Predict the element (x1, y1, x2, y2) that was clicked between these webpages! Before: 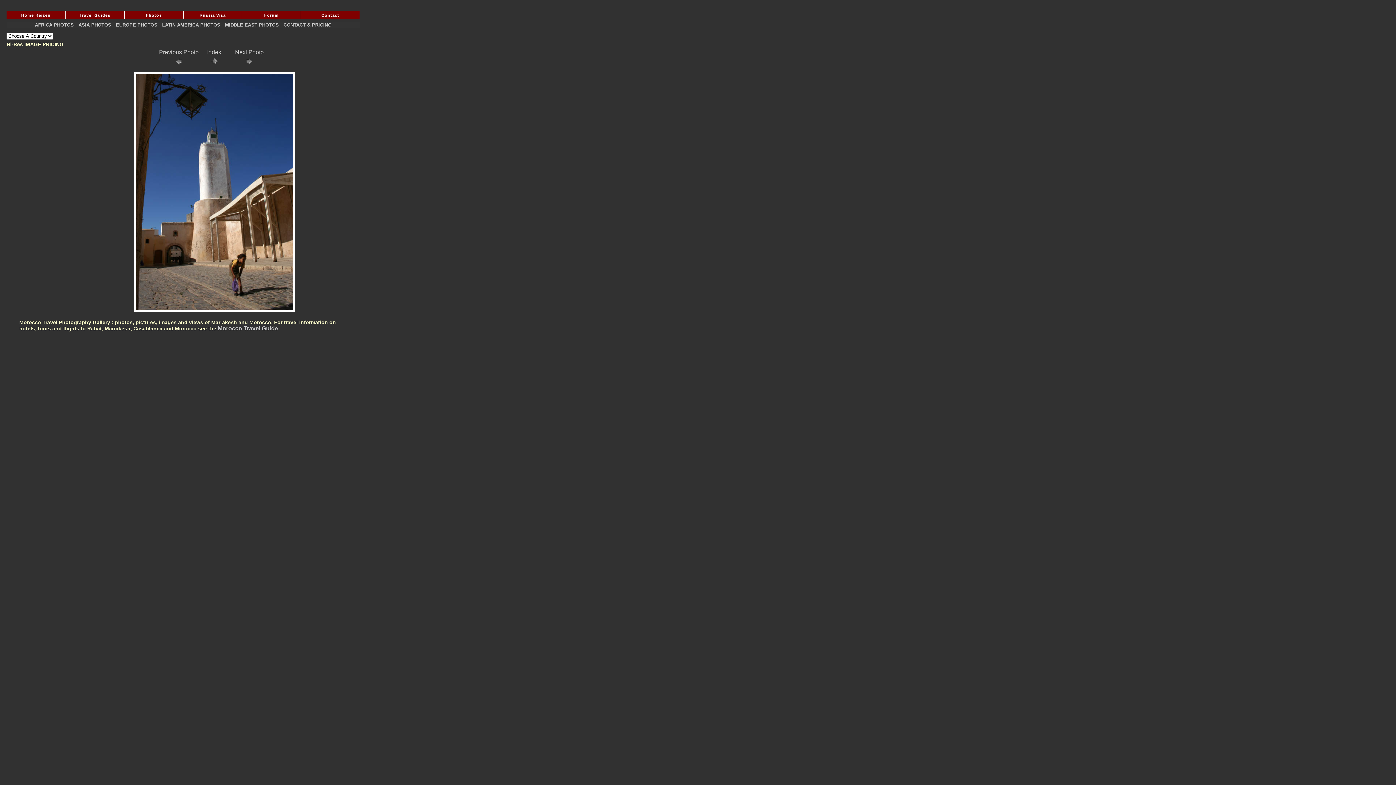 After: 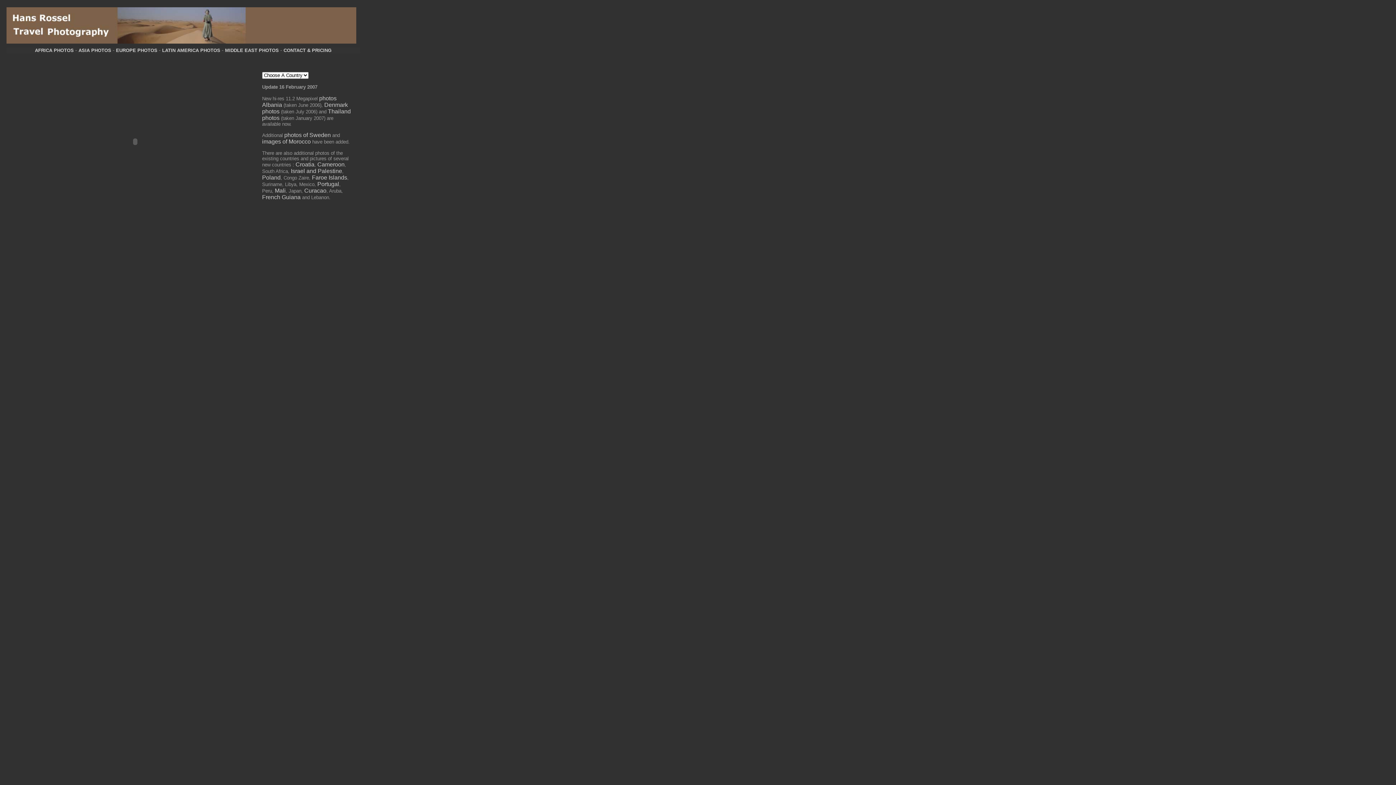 Action: label: Photos bbox: (124, 10, 183, 18)